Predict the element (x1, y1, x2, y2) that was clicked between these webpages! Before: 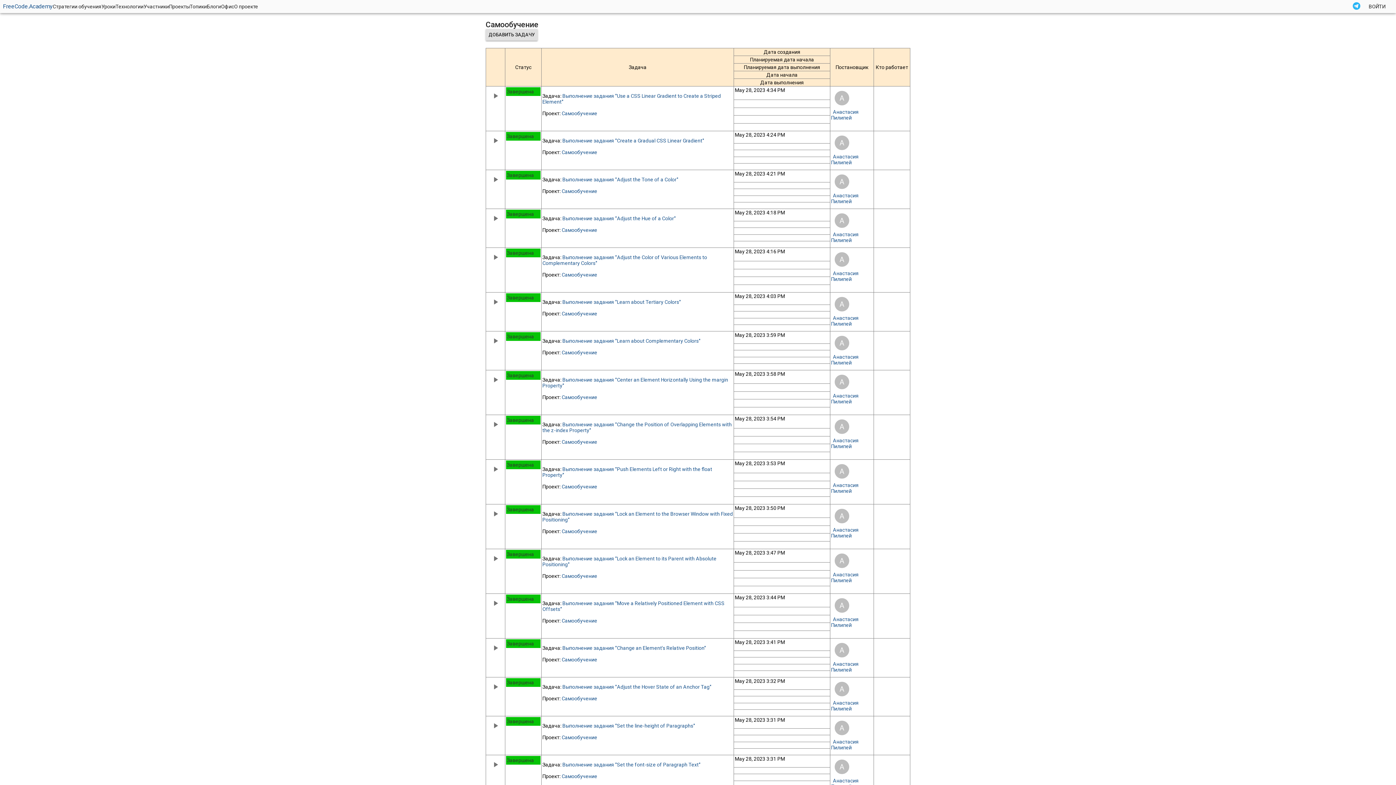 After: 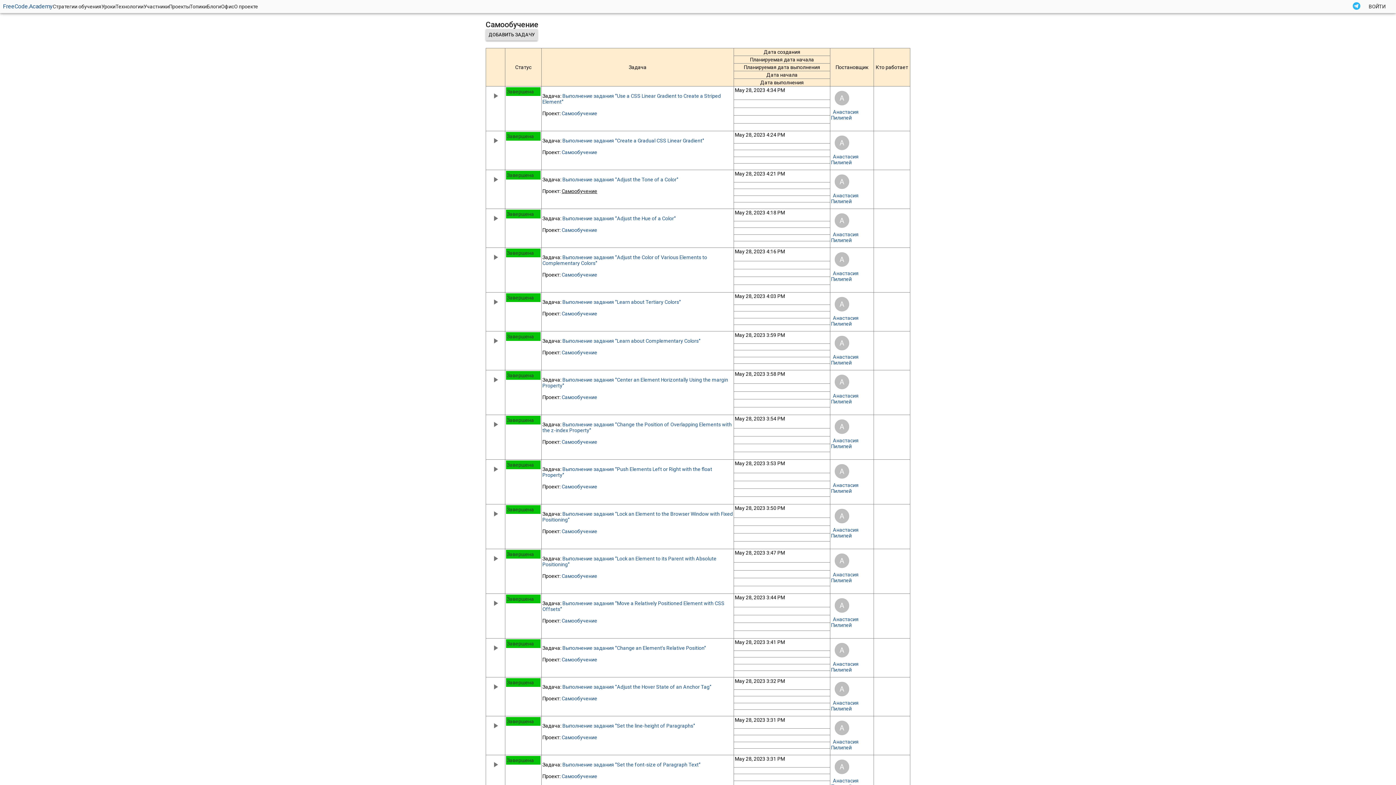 Action: label: Самообучение bbox: (561, 188, 597, 194)